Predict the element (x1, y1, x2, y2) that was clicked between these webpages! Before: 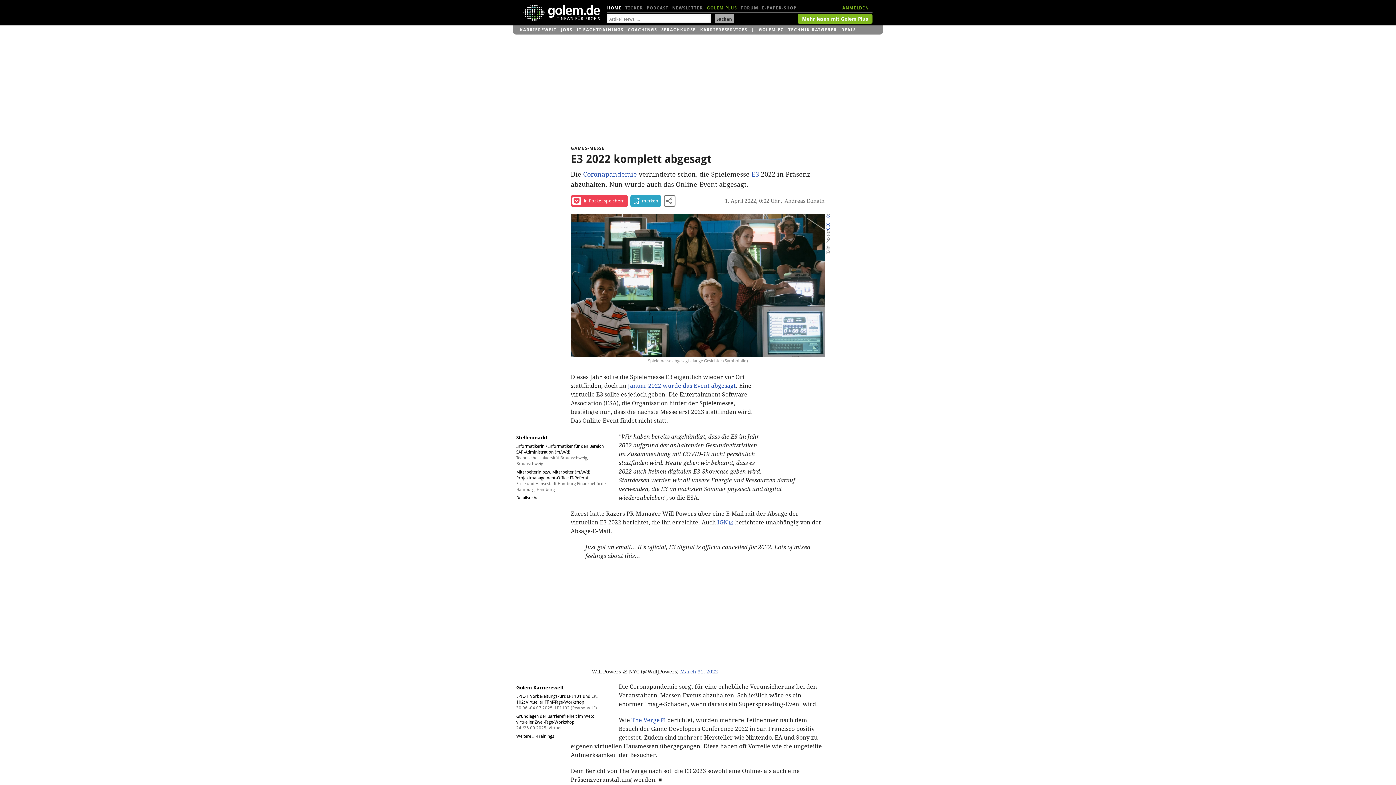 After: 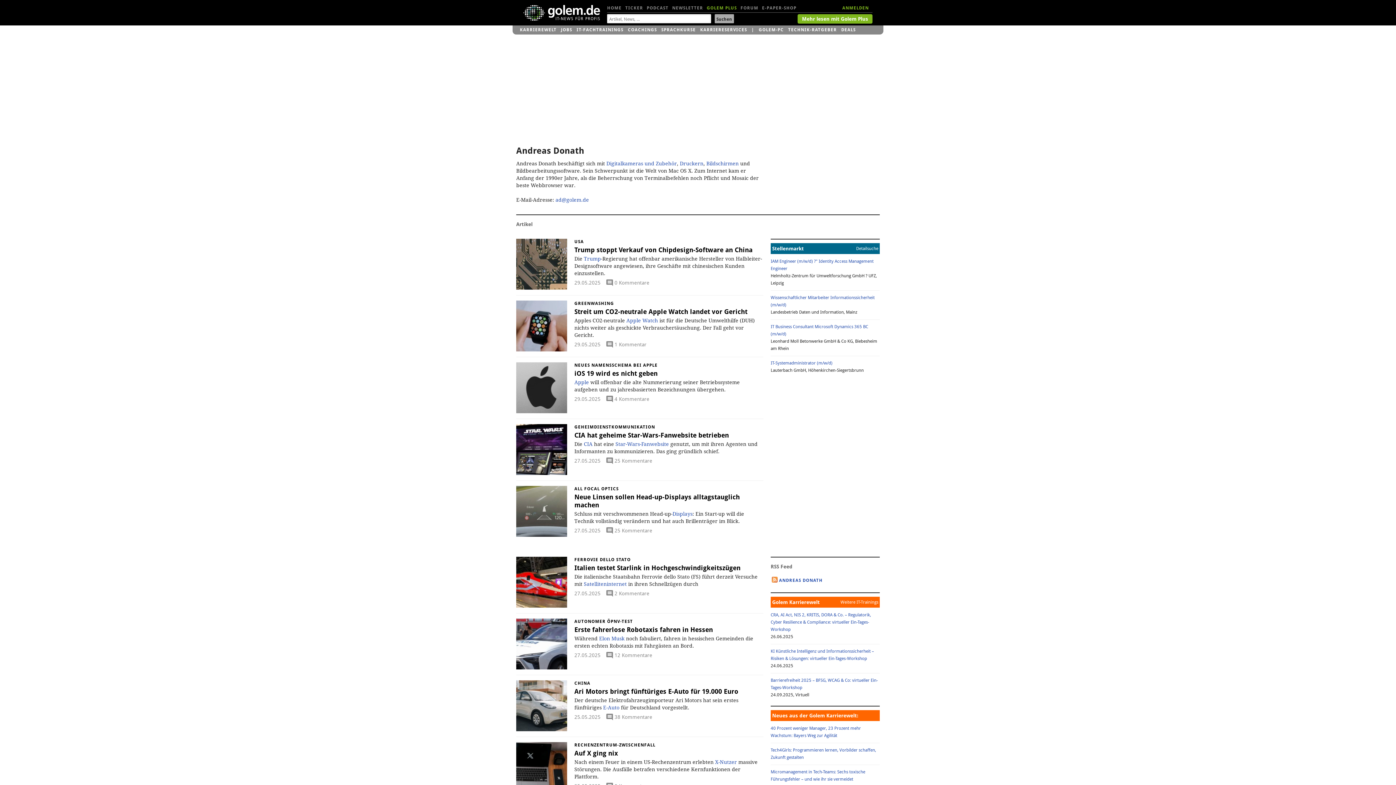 Action: bbox: (784, 198, 824, 204) label: Andreas Donath